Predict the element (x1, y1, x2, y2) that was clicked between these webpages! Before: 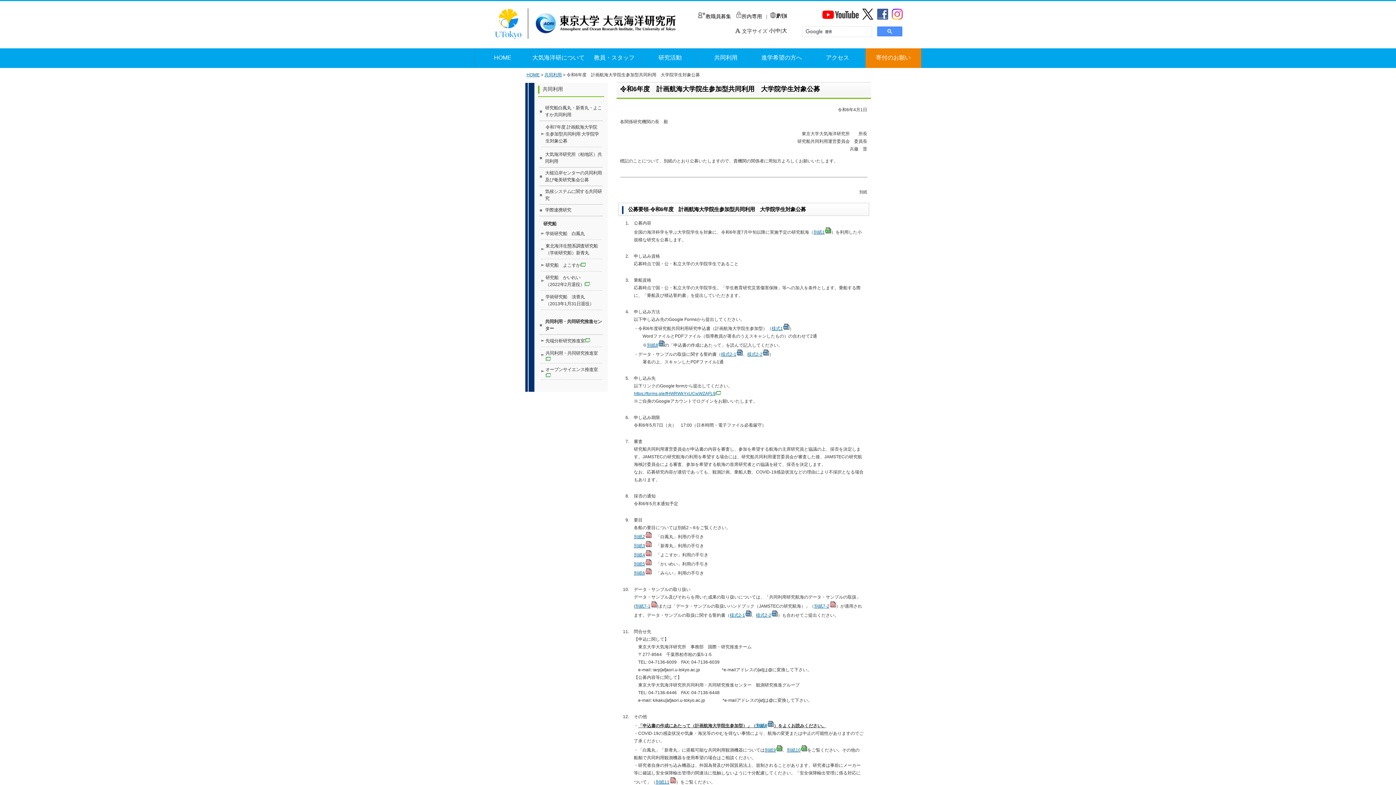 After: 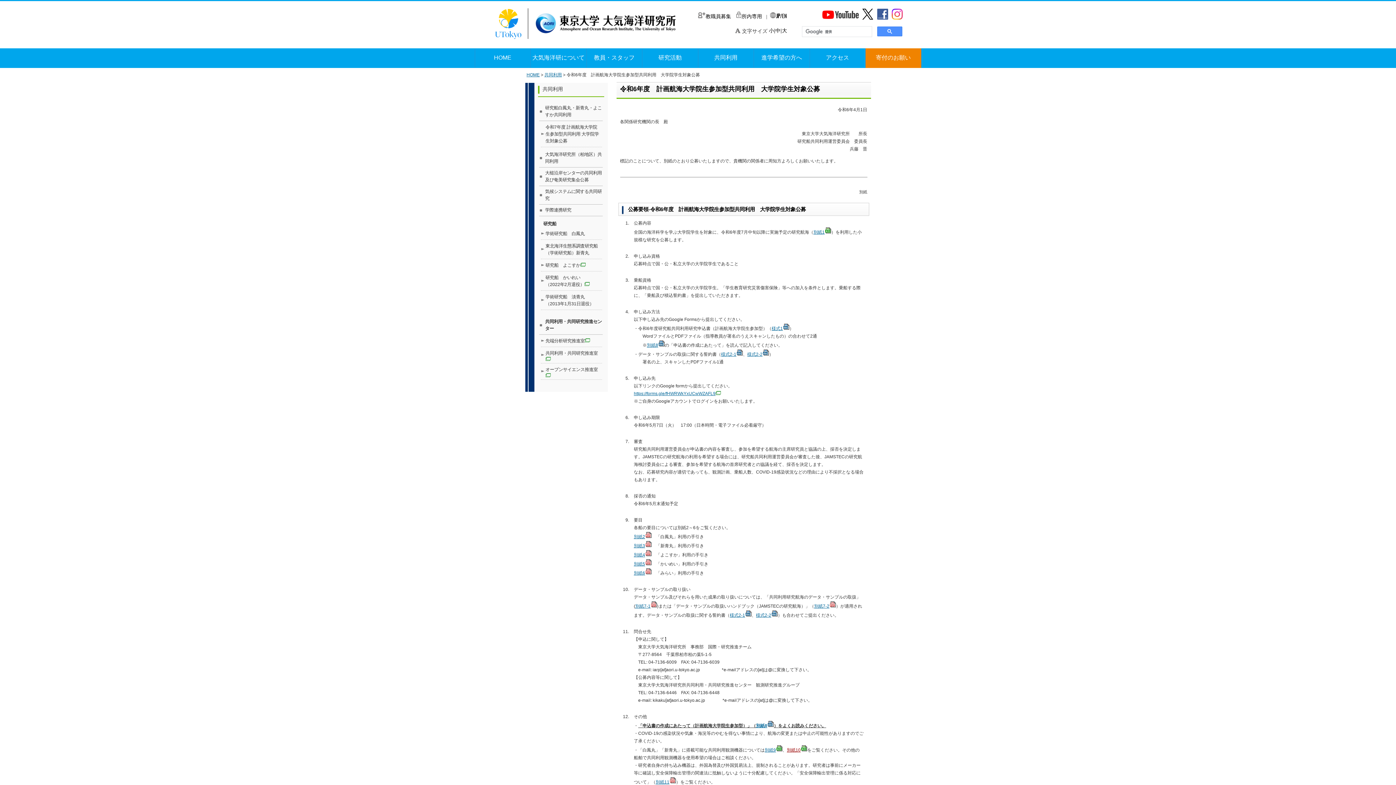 Action: label: 別紙10 bbox: (787, 748, 807, 753)